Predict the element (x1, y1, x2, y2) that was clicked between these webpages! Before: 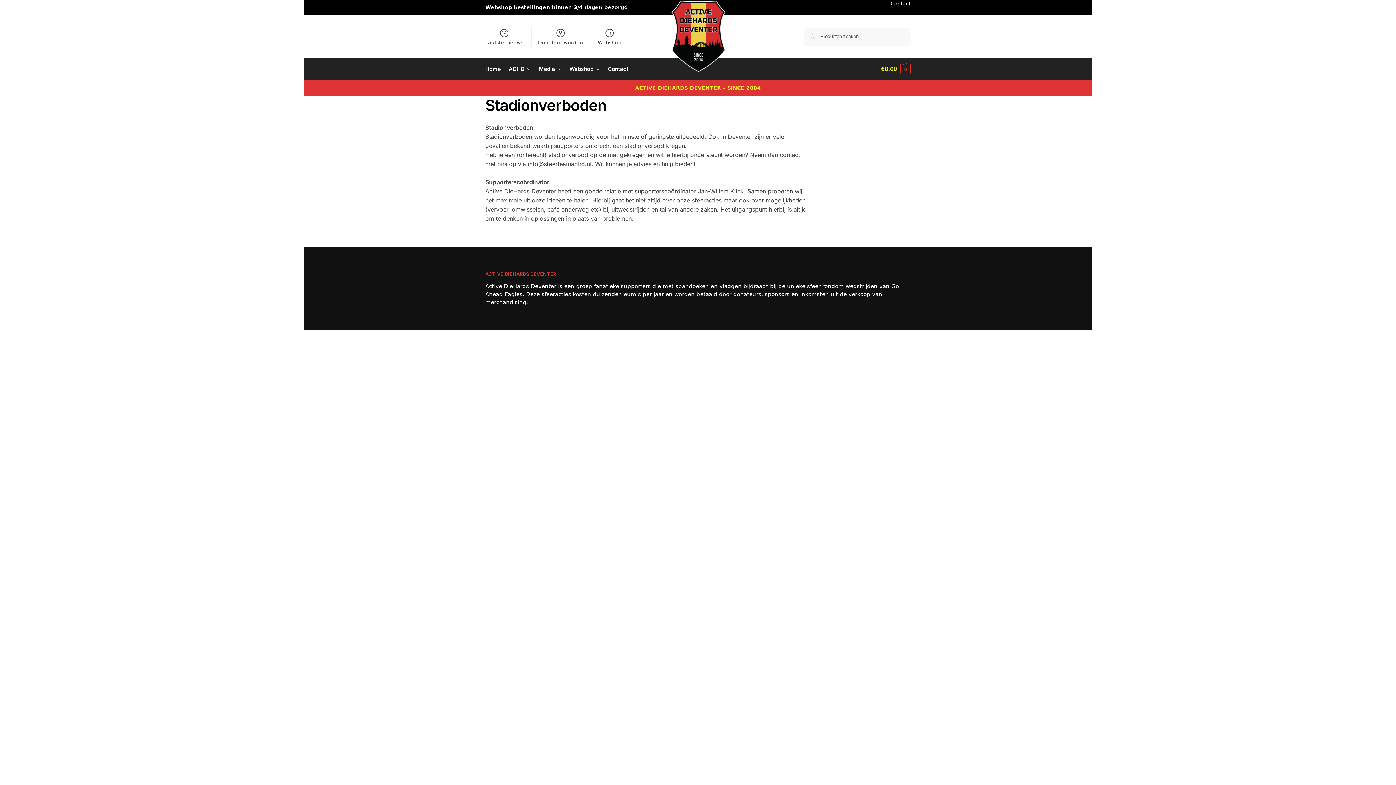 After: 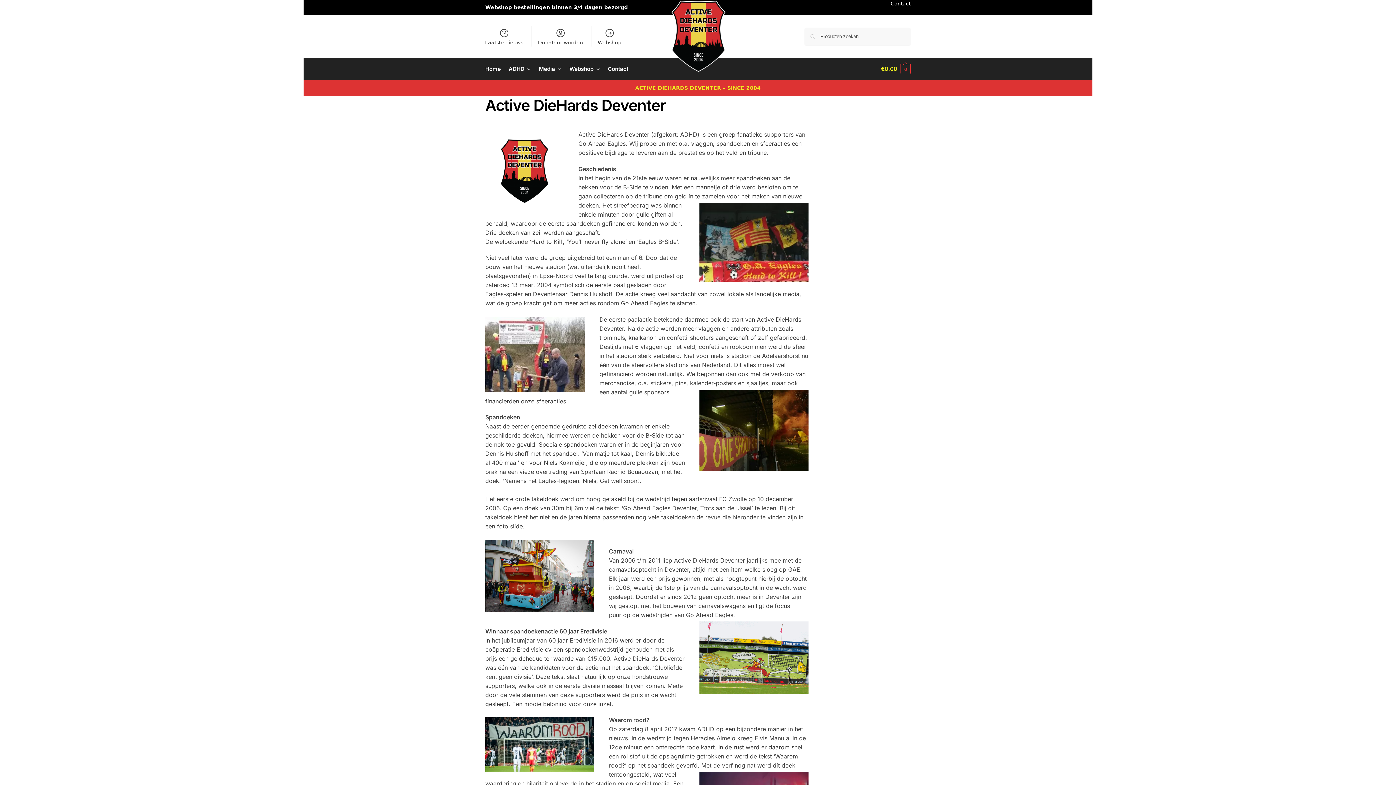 Action: bbox: (505, 58, 534, 79) label: ADHD